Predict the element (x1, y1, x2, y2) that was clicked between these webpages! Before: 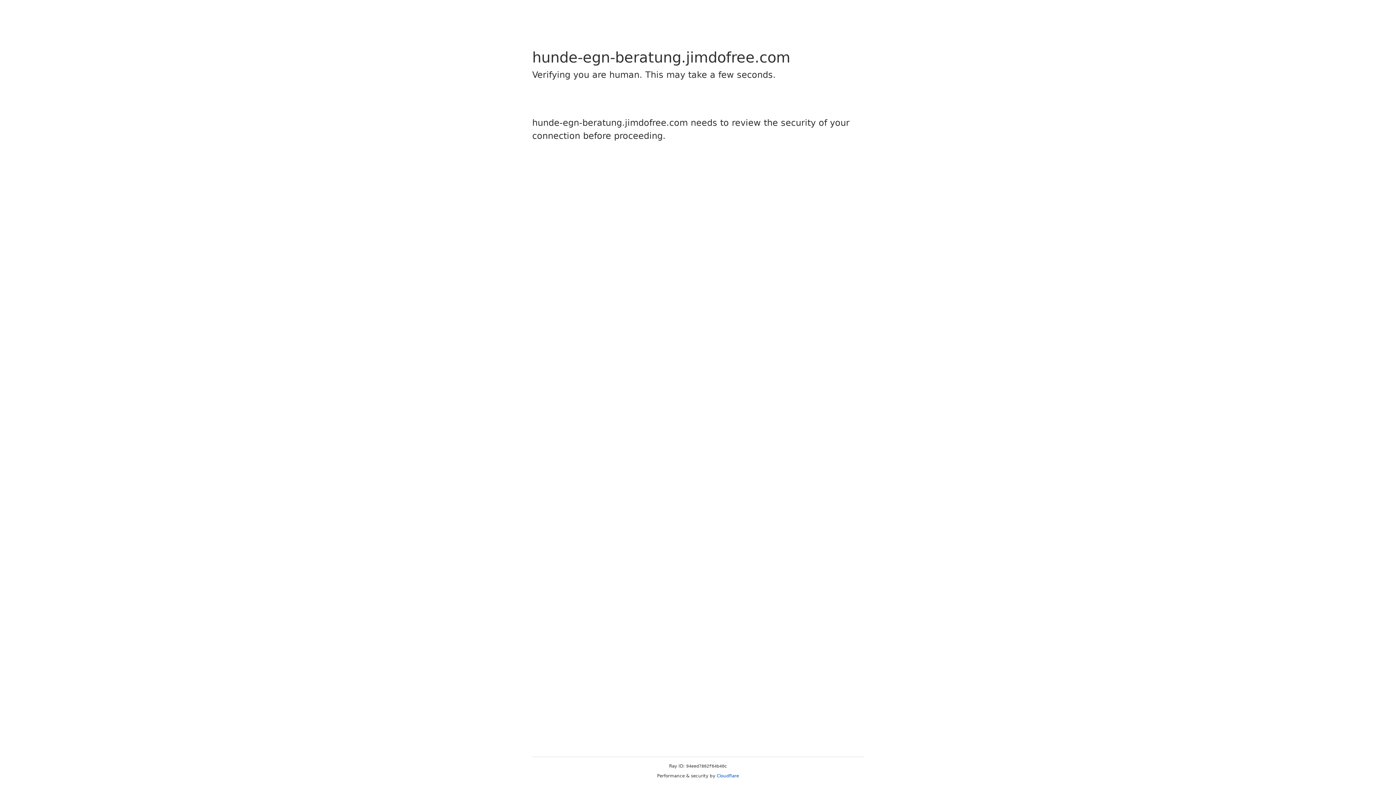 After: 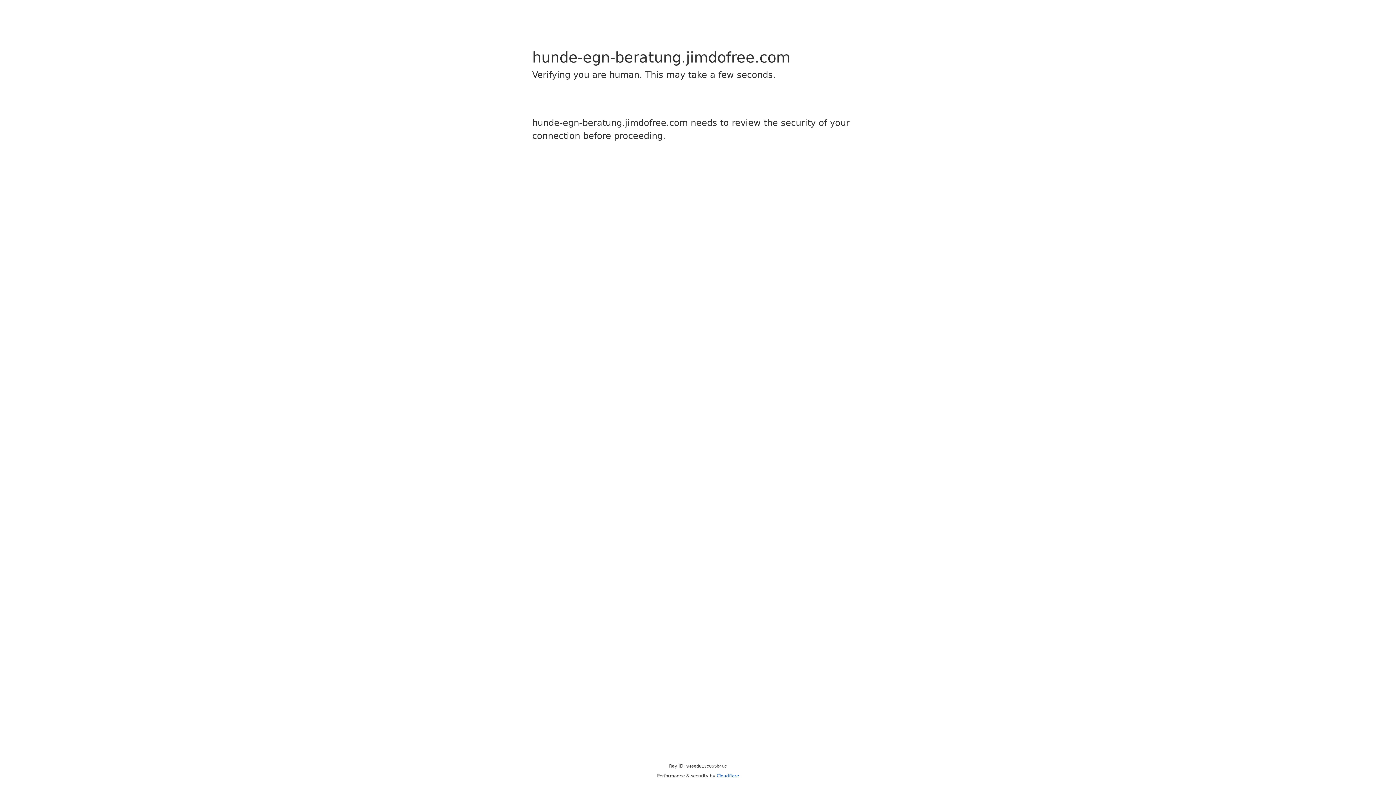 Action: label: Cloudflare bbox: (716, 773, 739, 778)